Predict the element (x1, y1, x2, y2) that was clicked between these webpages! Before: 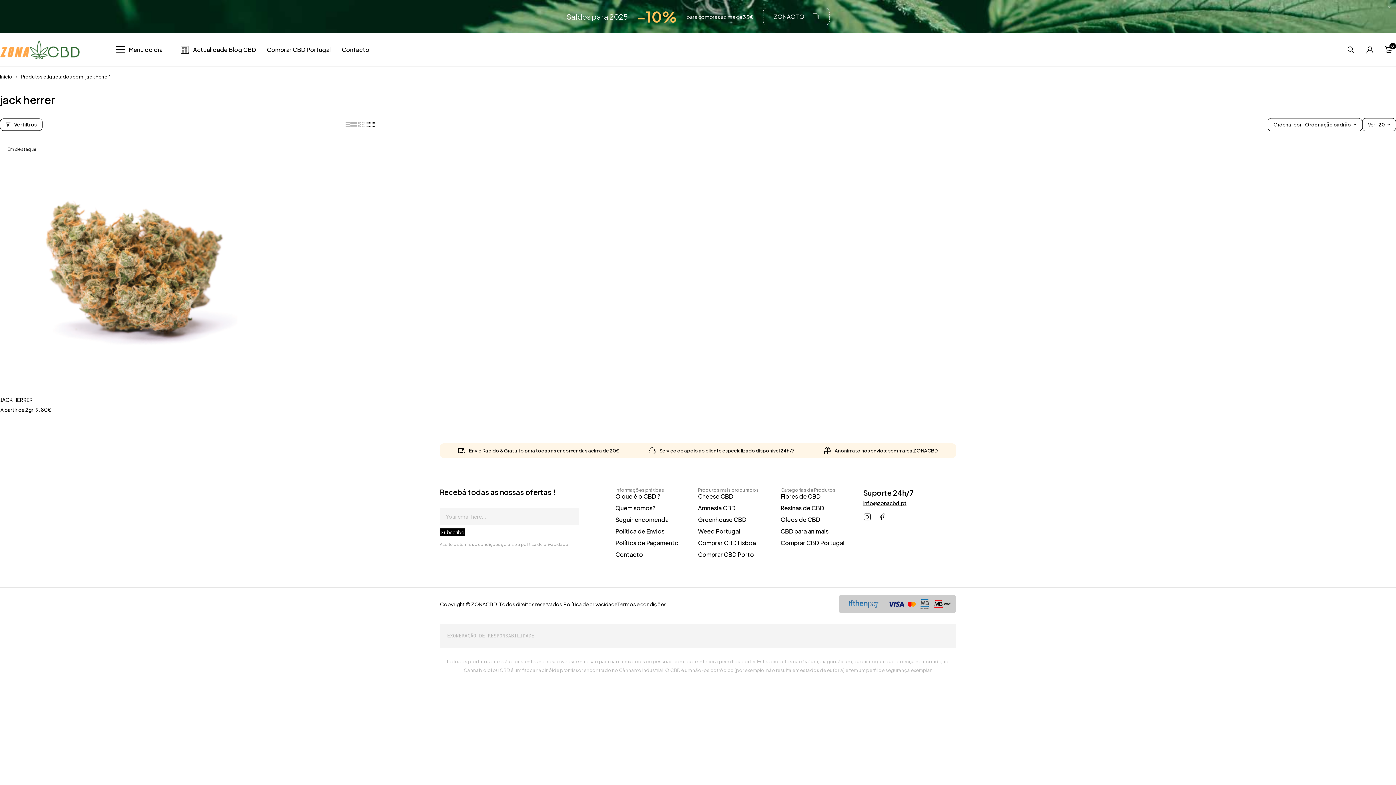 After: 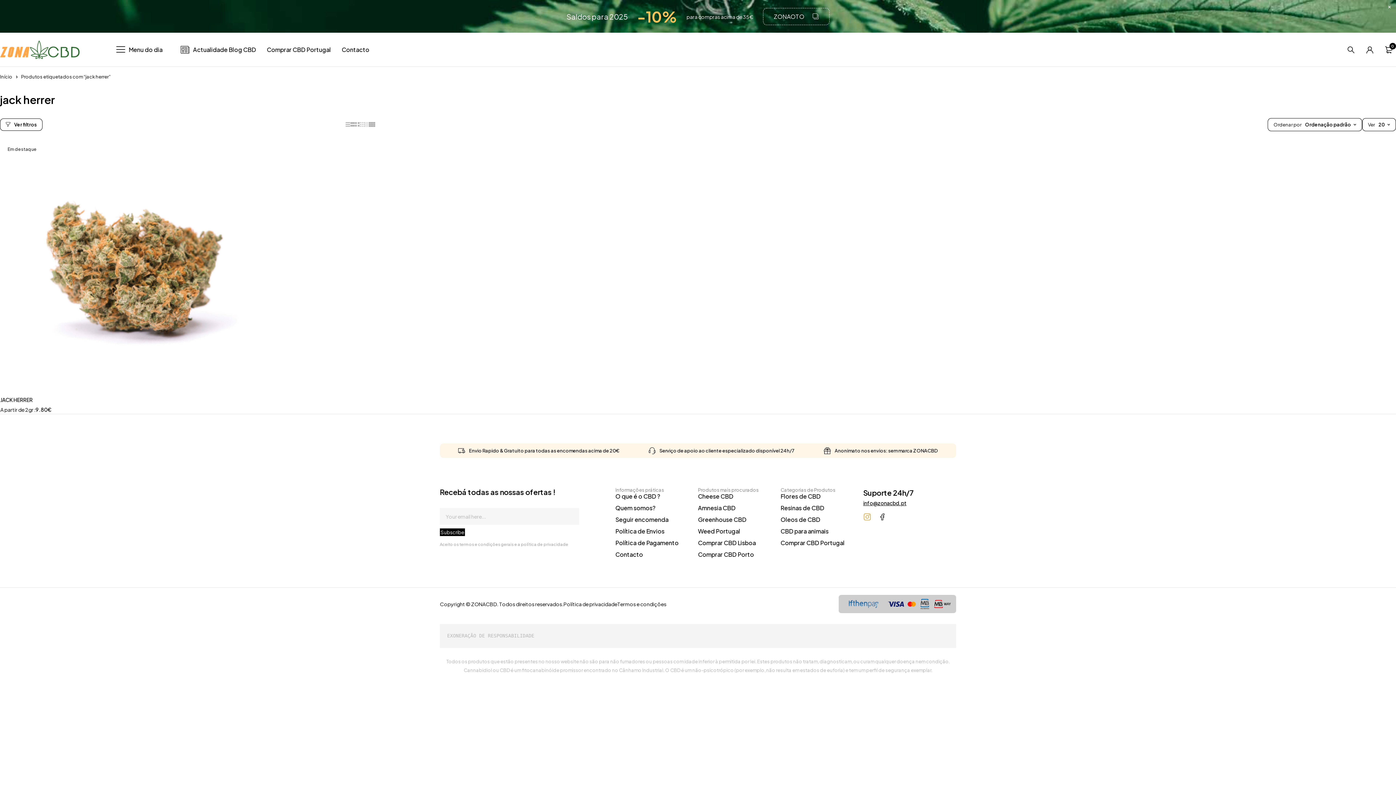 Action: bbox: (863, 513, 871, 521)